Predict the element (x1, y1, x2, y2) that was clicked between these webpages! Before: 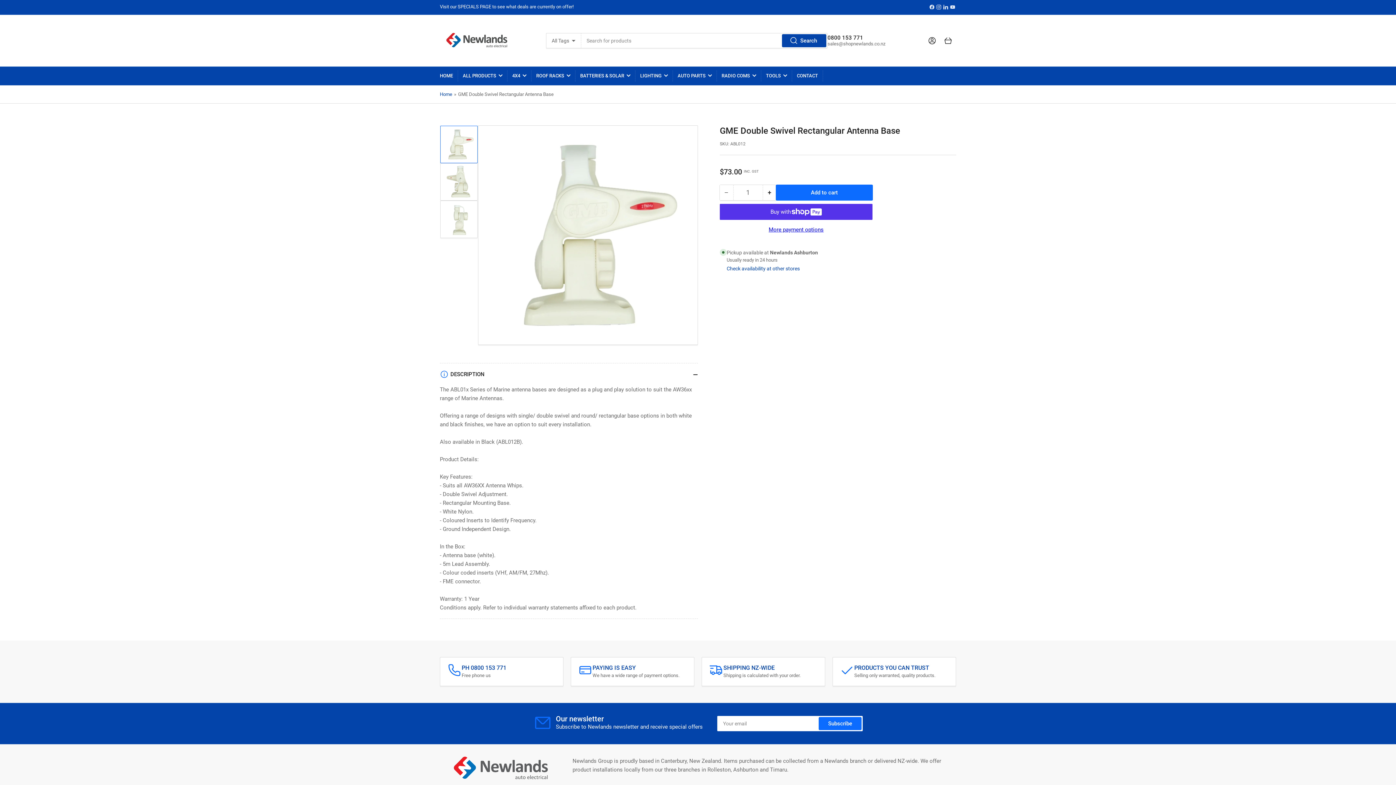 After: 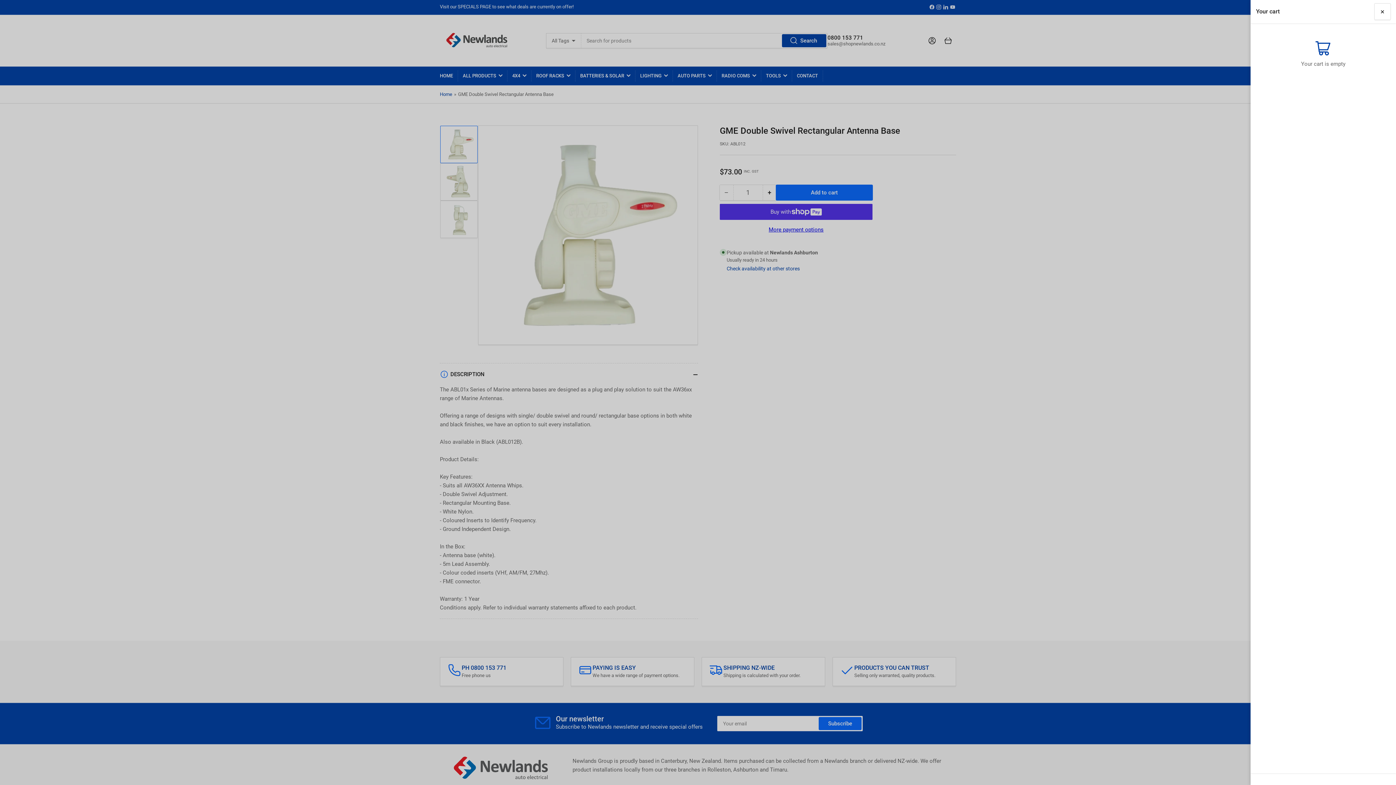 Action: bbox: (940, 32, 956, 48) label: Open mini cart